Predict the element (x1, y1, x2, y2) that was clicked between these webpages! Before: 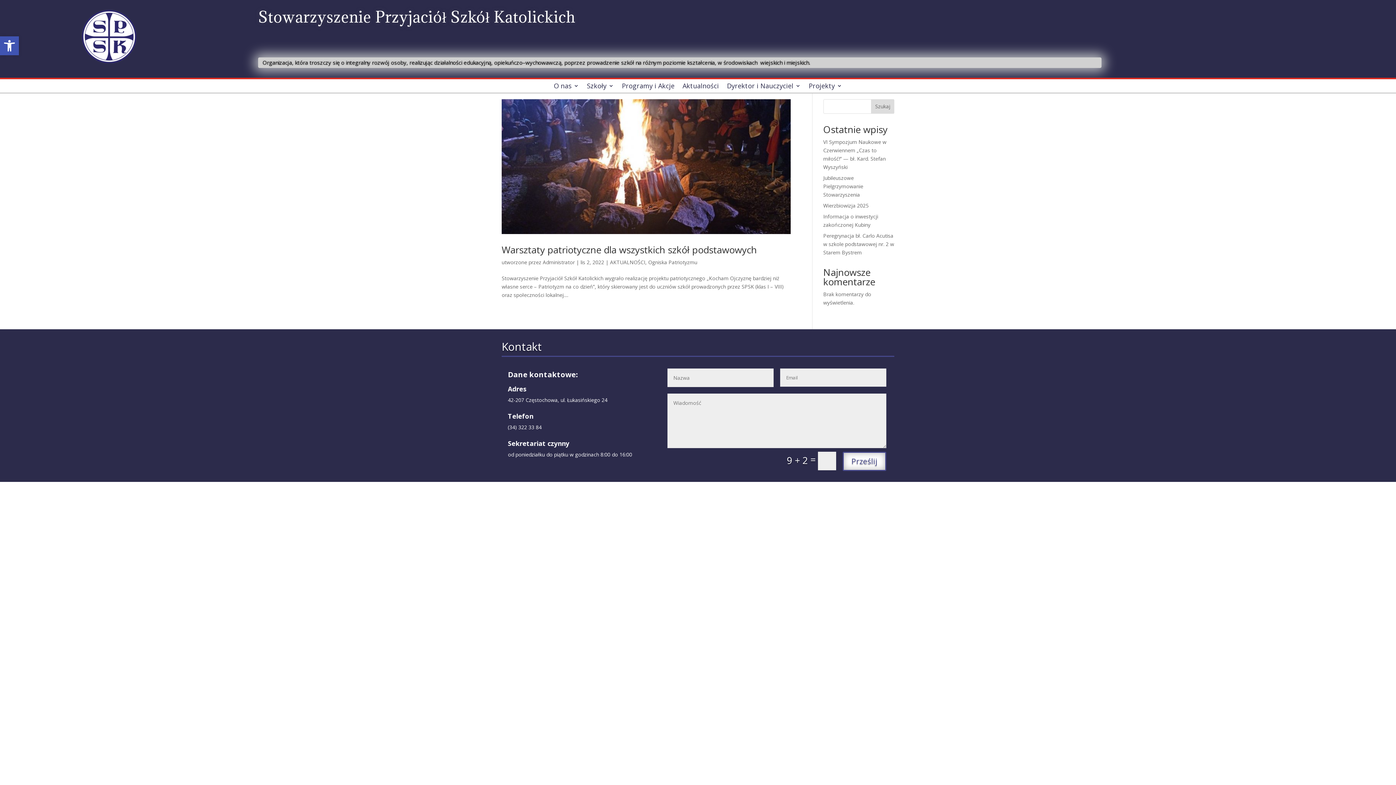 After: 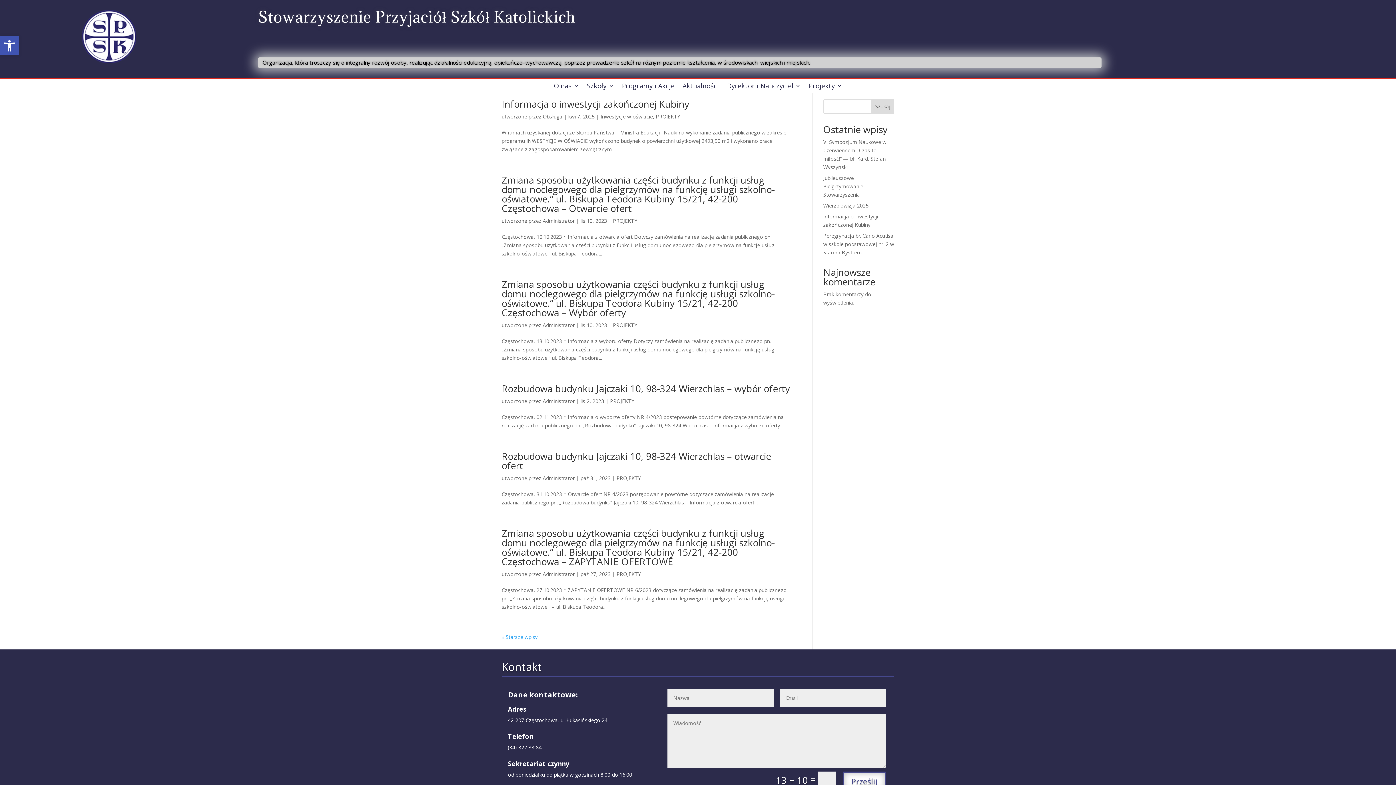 Action: bbox: (808, 82, 842, 92) label: Projekty